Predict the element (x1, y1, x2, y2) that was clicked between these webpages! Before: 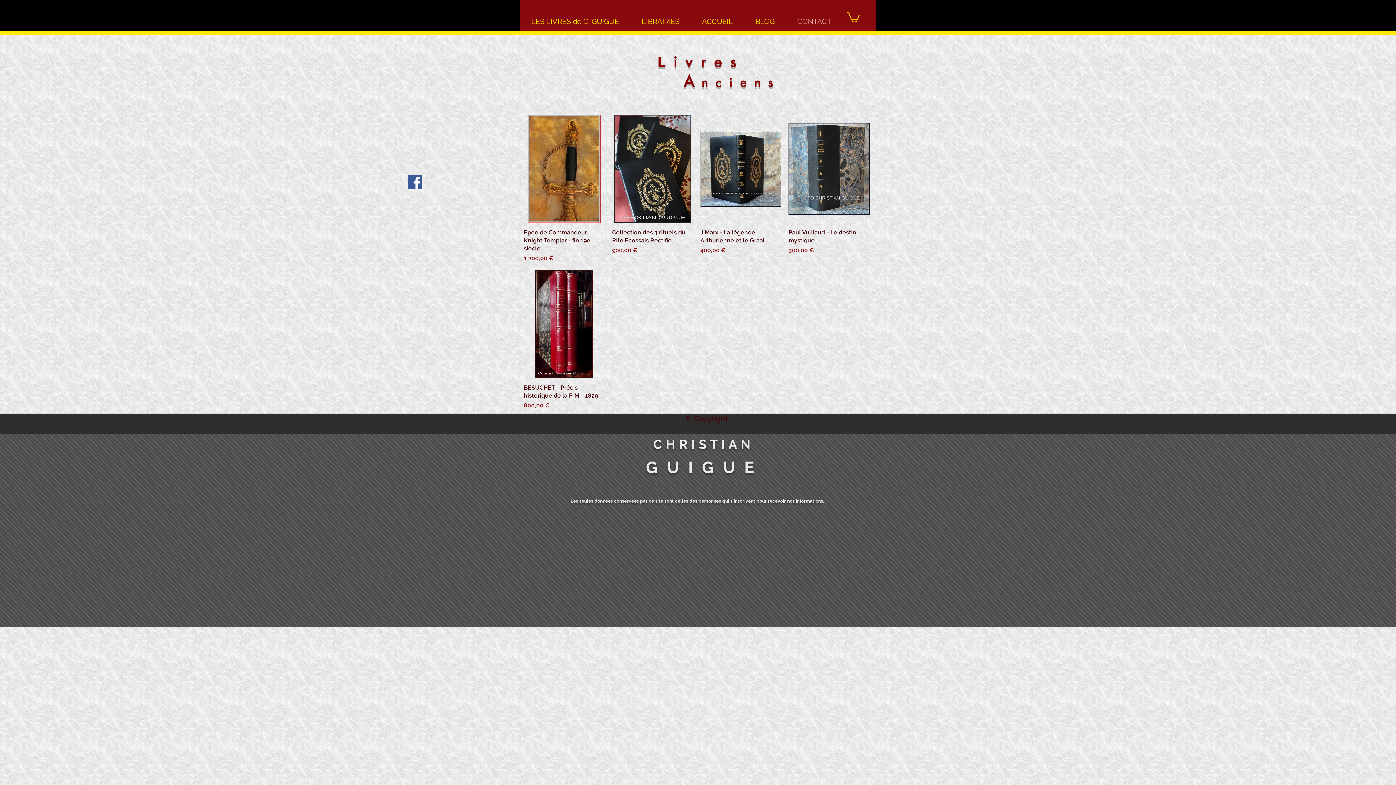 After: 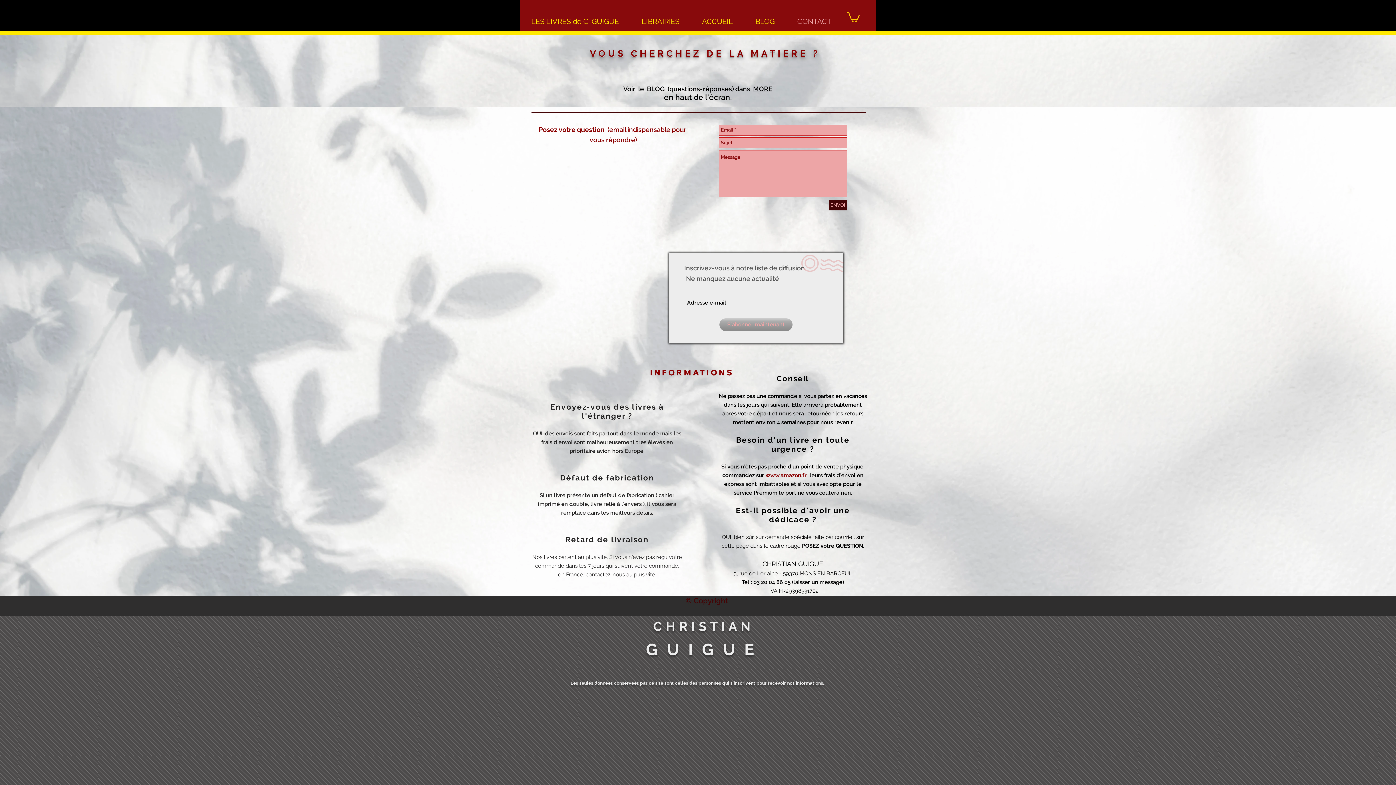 Action: label: CONTACT bbox: (786, 8, 842, 34)